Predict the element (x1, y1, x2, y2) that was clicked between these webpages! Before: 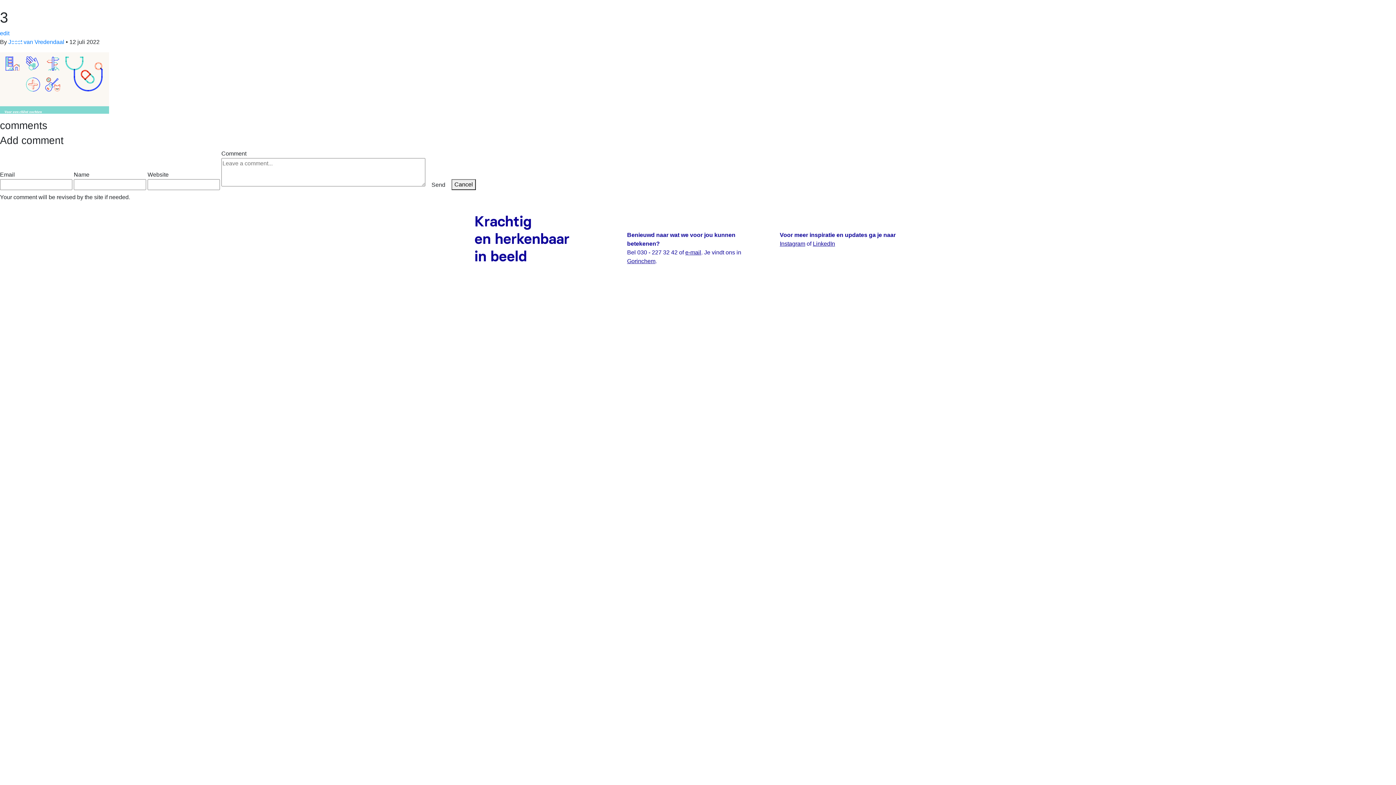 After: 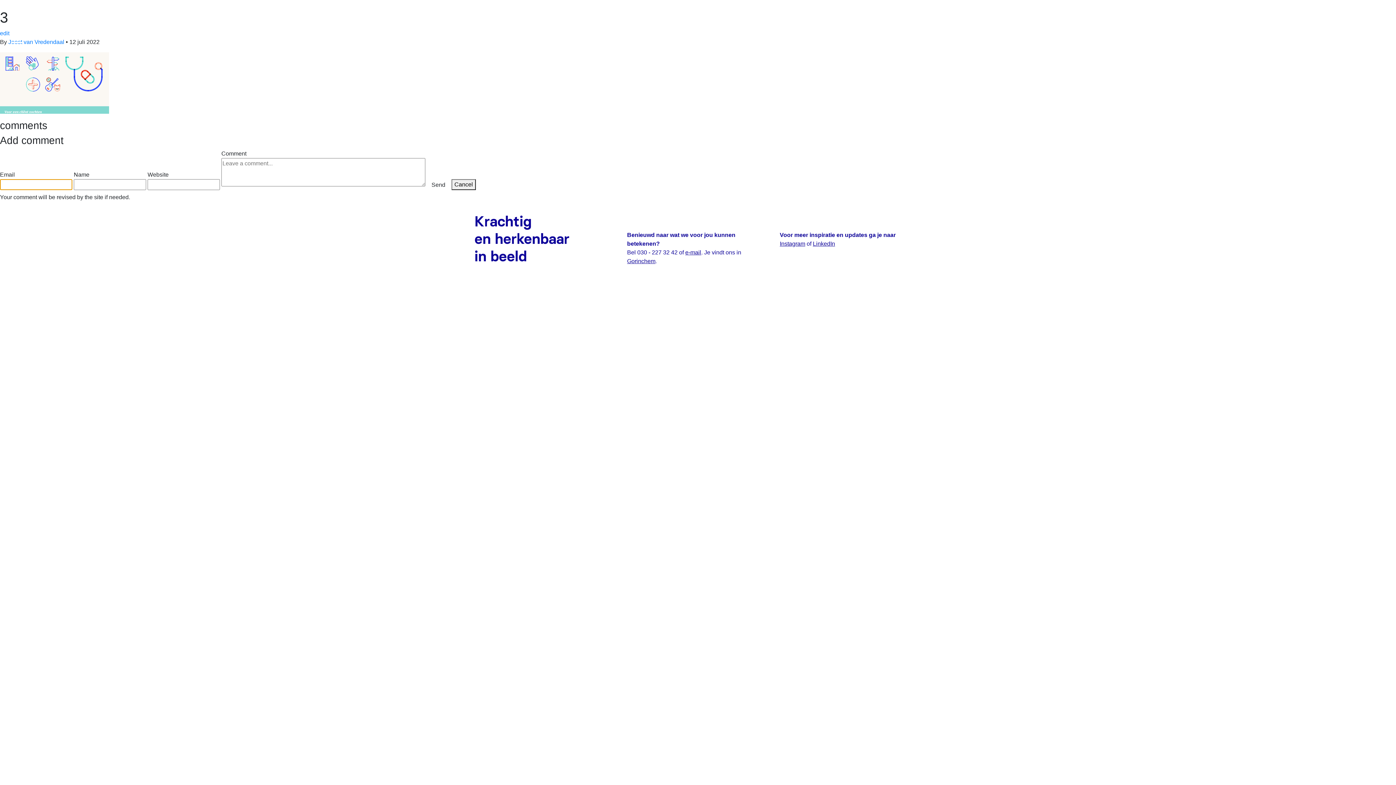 Action: bbox: (426, 178, 450, 191) label: Send